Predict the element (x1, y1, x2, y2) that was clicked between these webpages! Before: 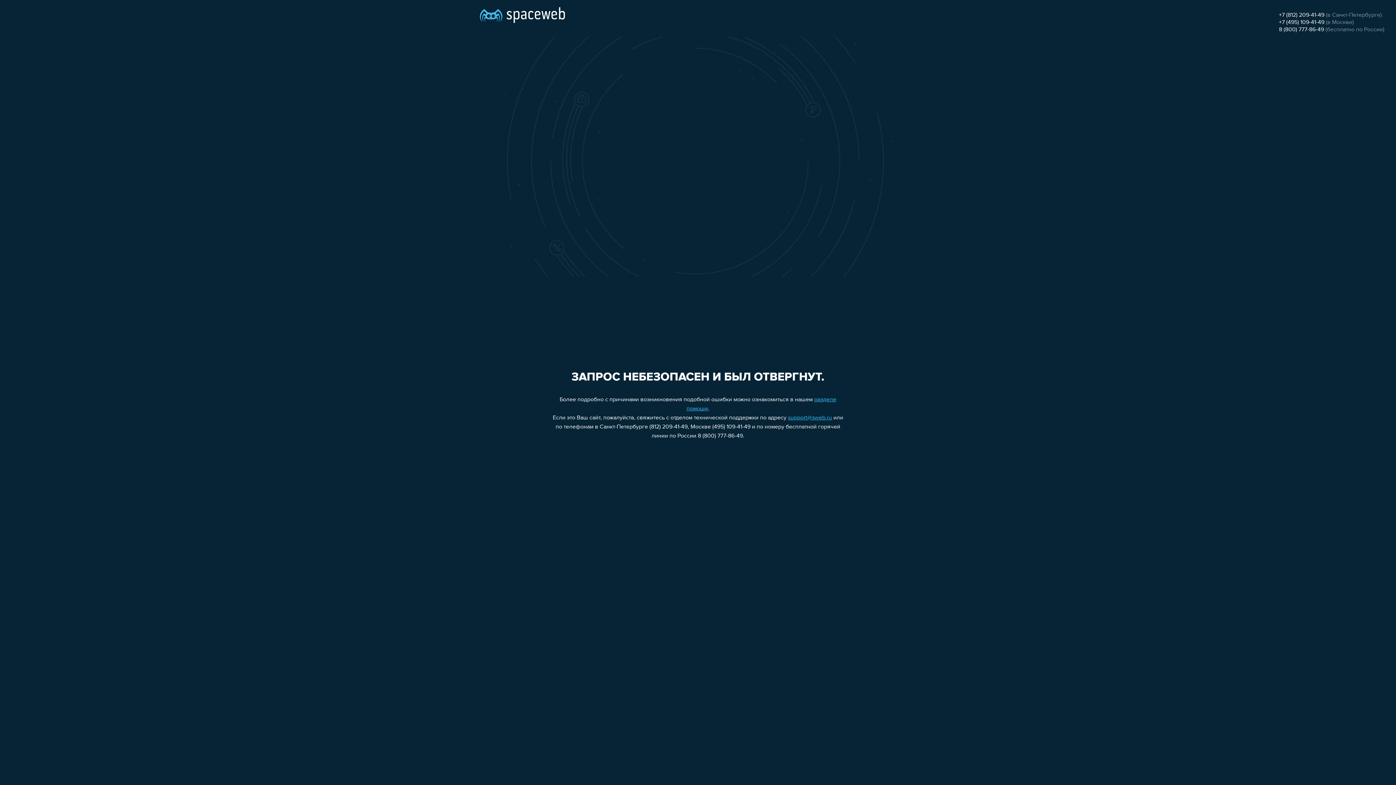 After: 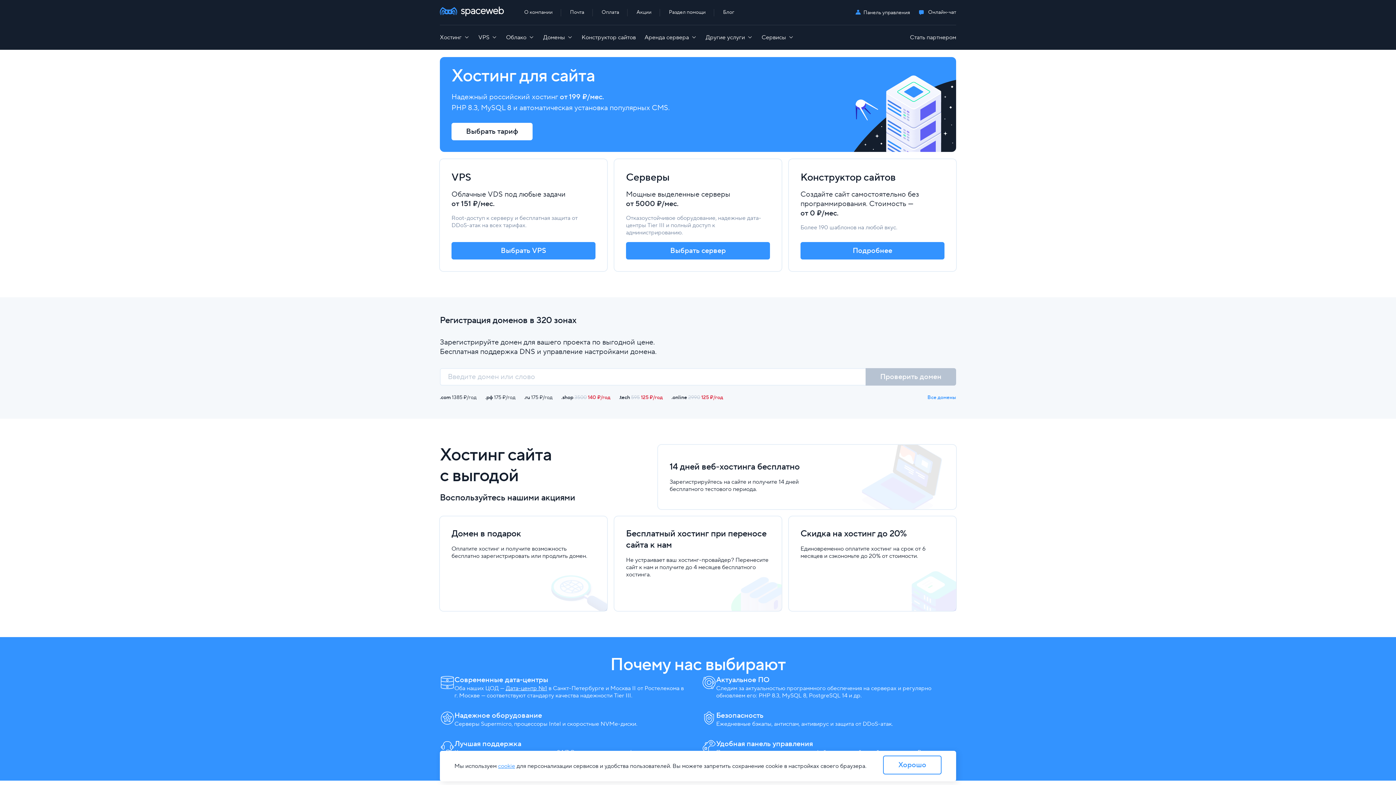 Action: bbox: (480, 0, 565, 25)